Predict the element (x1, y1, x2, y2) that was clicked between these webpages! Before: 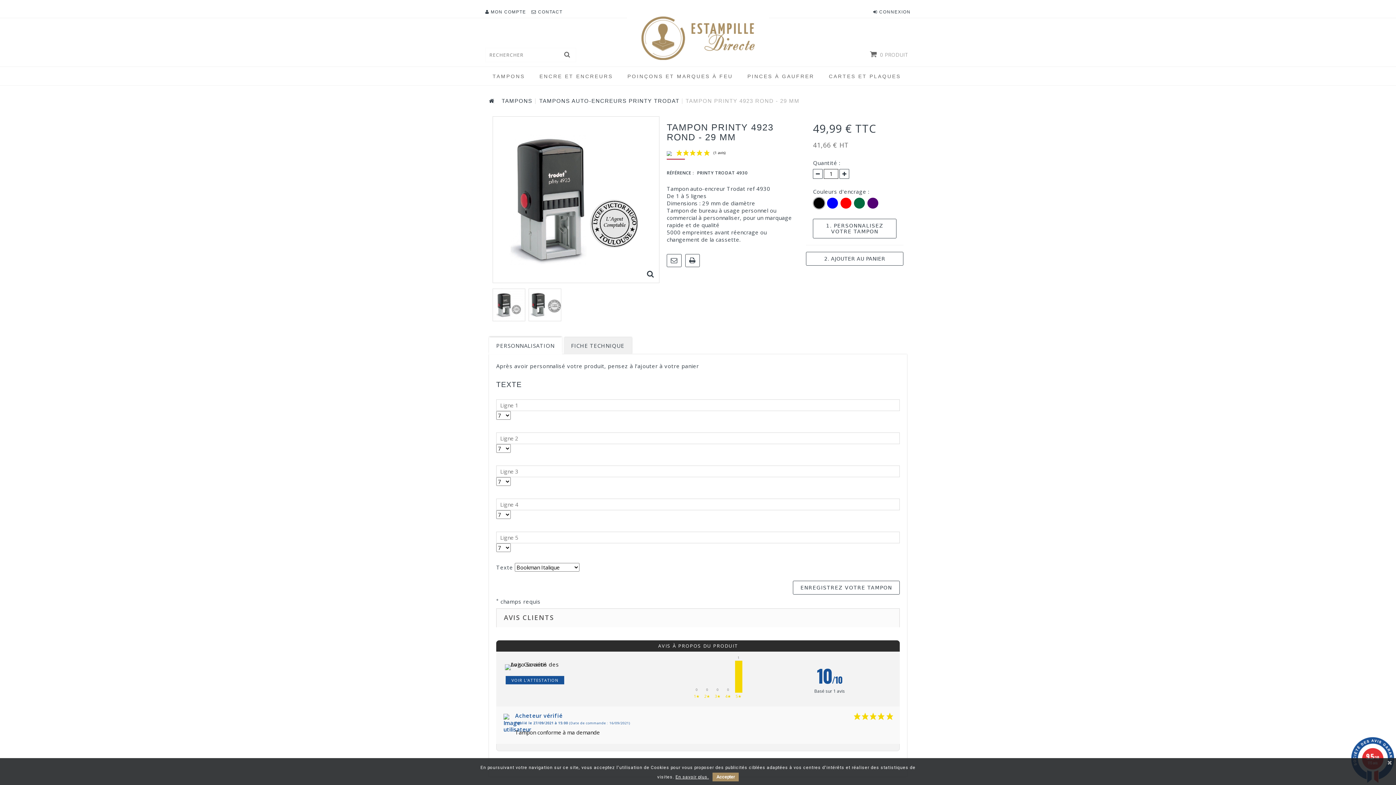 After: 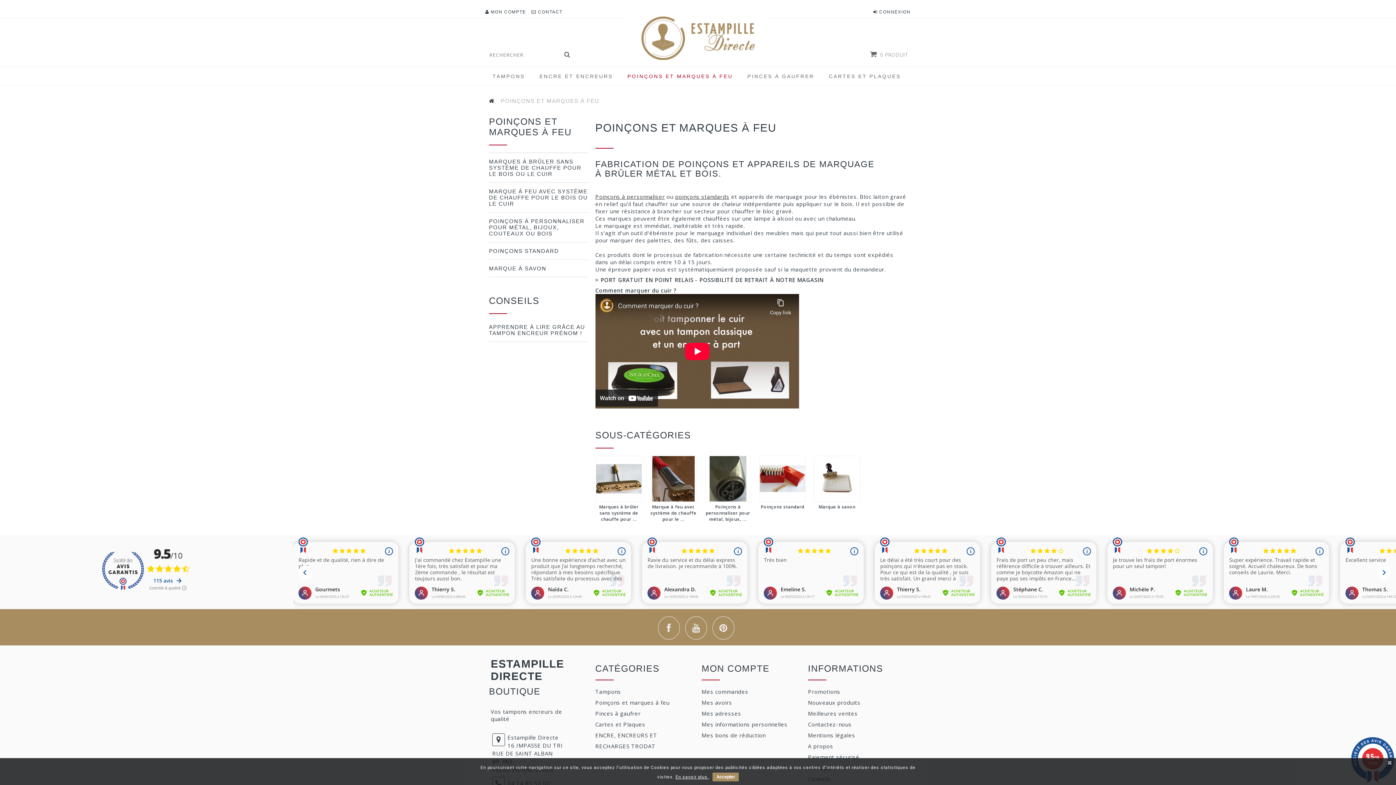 Action: bbox: (620, 67, 740, 85) label: POINÇONS ET MARQUES À FEU